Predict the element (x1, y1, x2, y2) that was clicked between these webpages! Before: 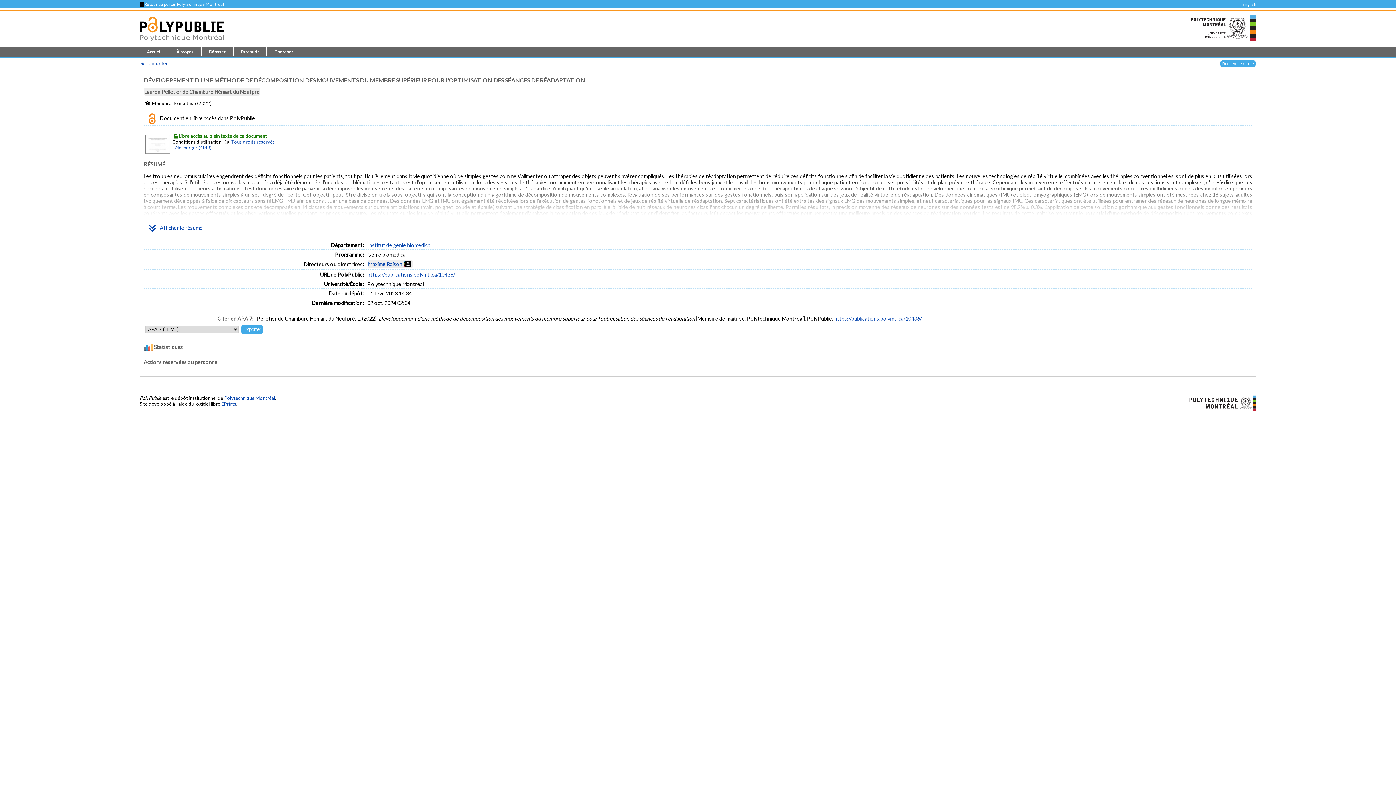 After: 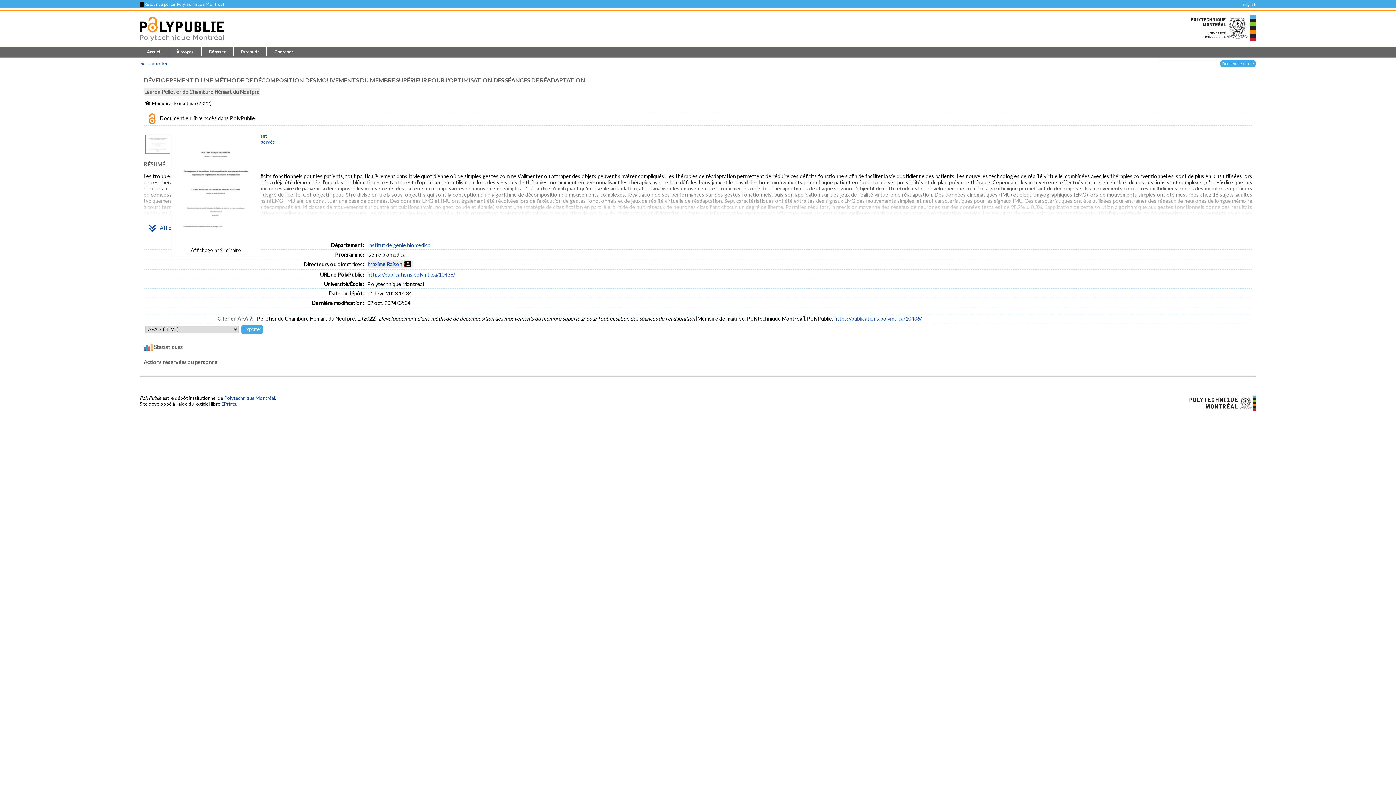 Action: bbox: (144, 149, 170, 155)